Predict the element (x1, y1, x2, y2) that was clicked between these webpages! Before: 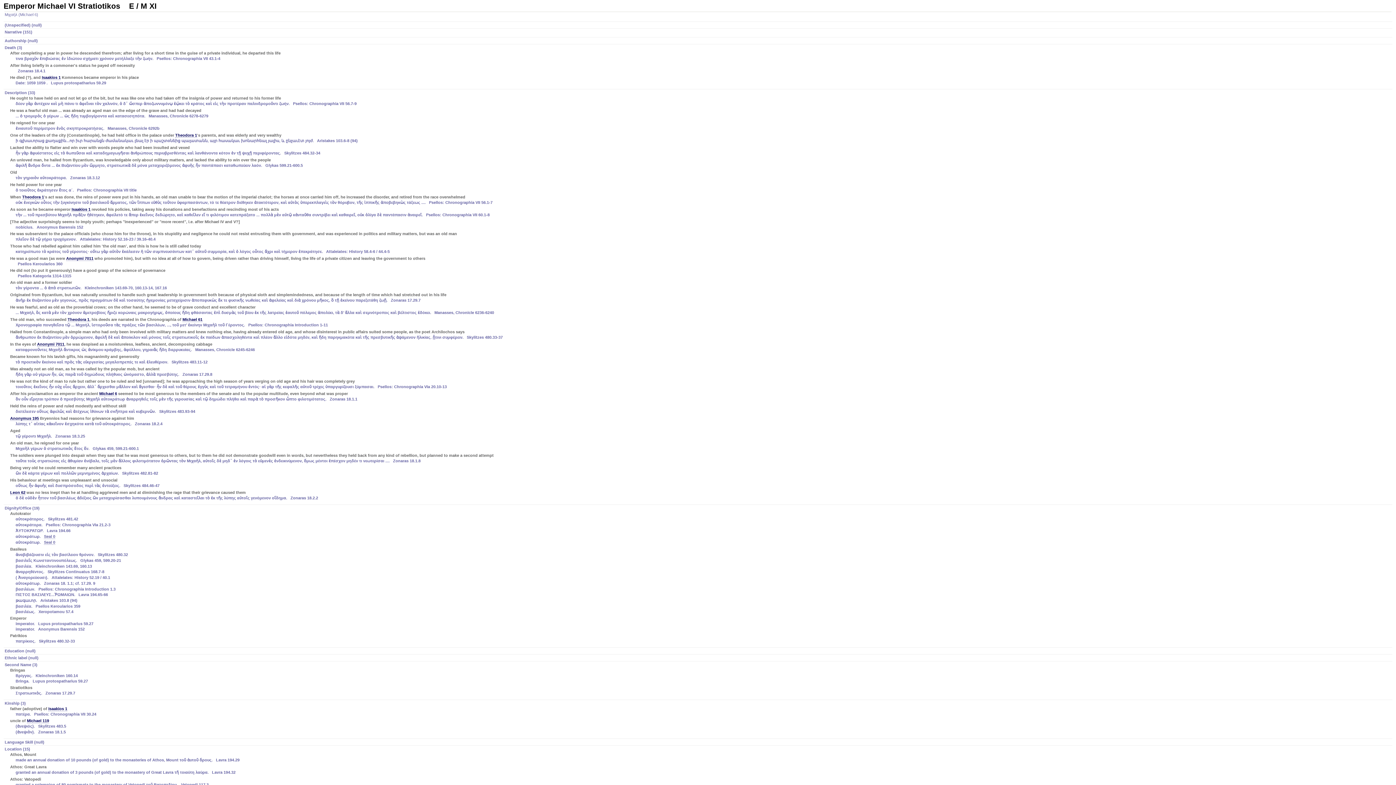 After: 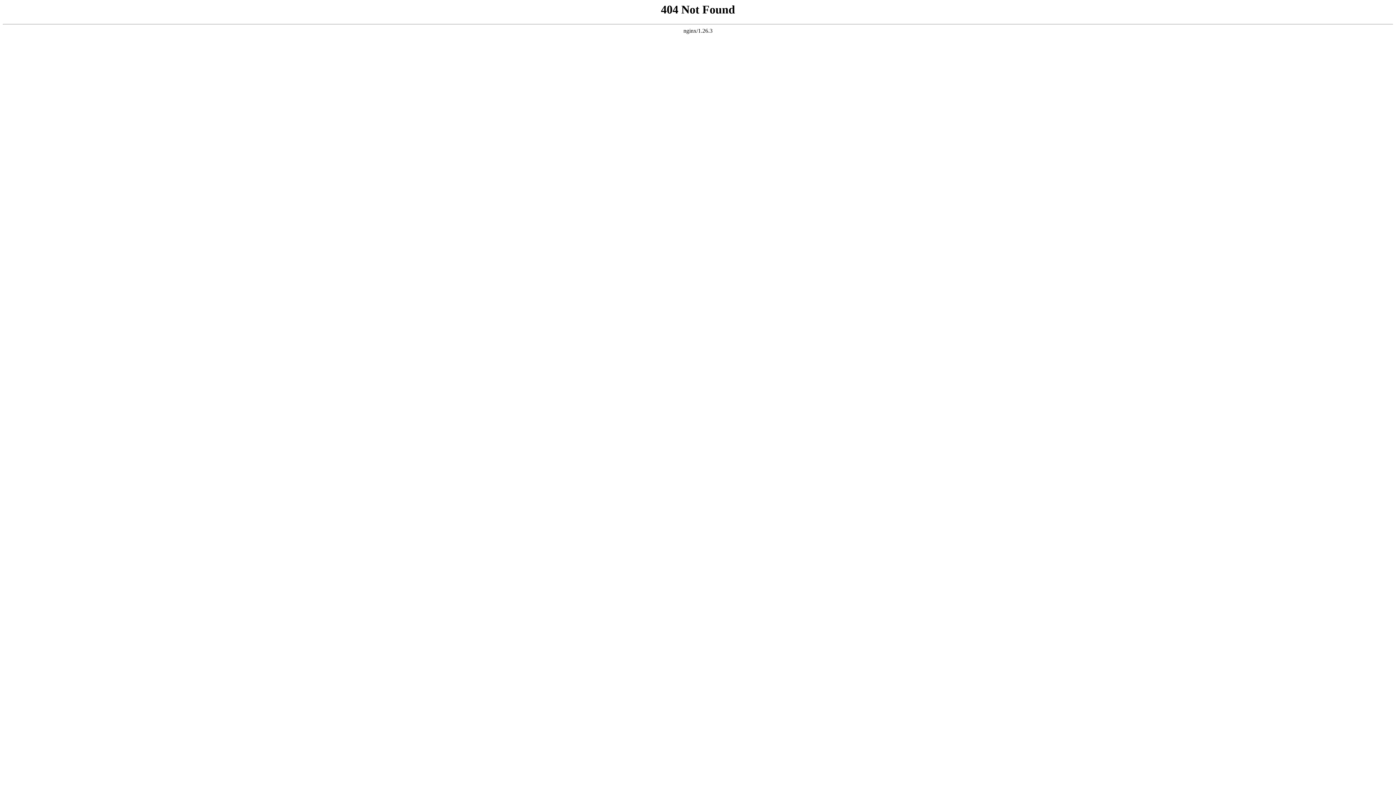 Action: bbox: (99, 391, 117, 396) label: Michael 6